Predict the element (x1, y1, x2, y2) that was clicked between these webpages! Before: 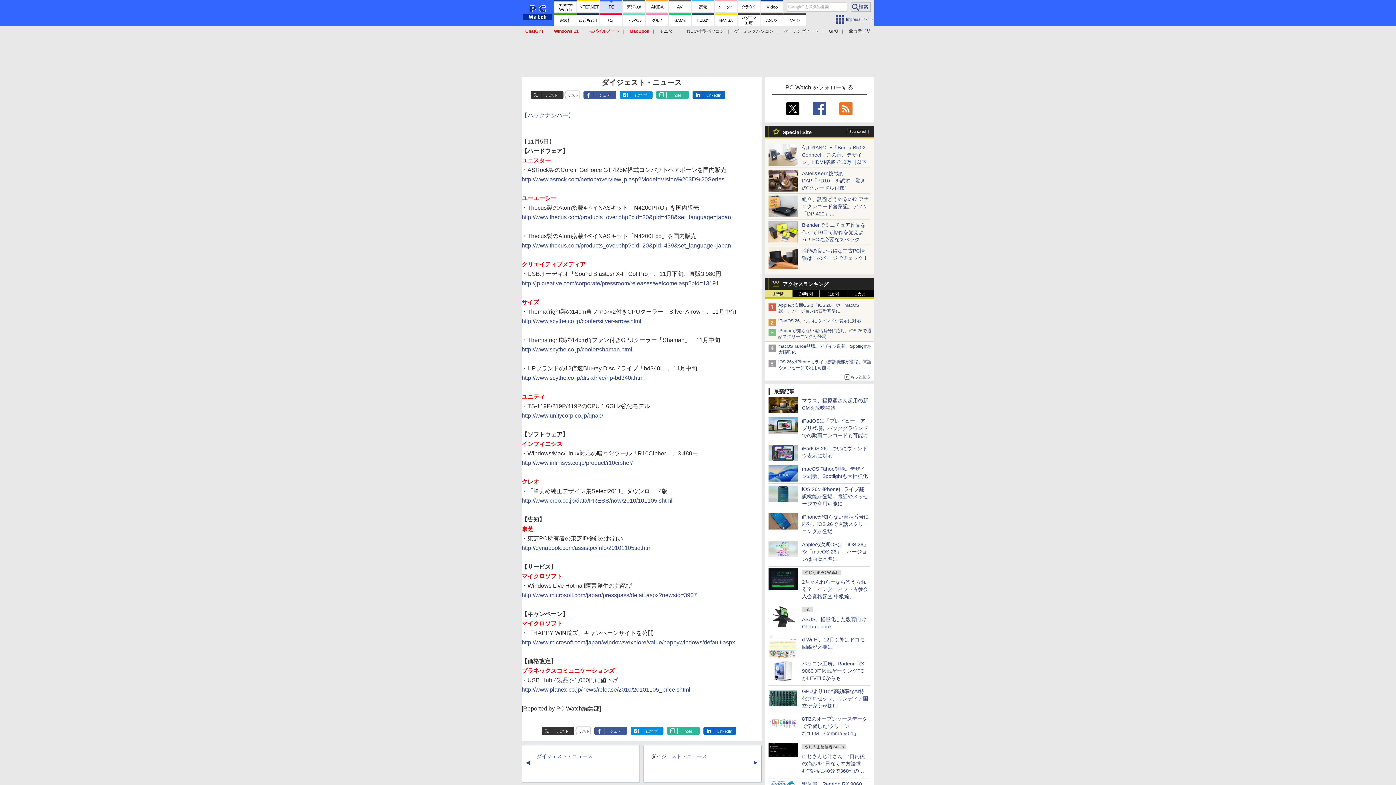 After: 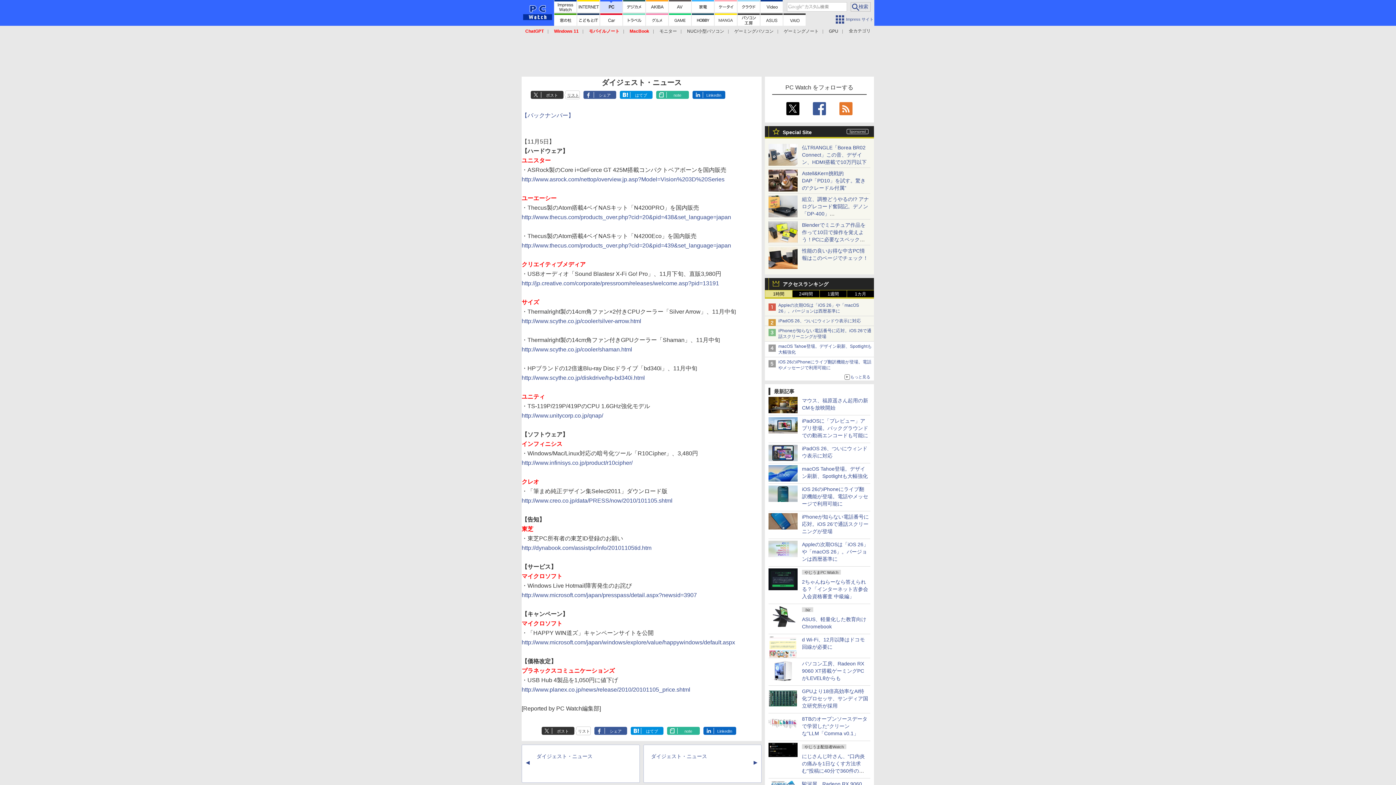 Action: label: リスト bbox: (567, 93, 579, 97)